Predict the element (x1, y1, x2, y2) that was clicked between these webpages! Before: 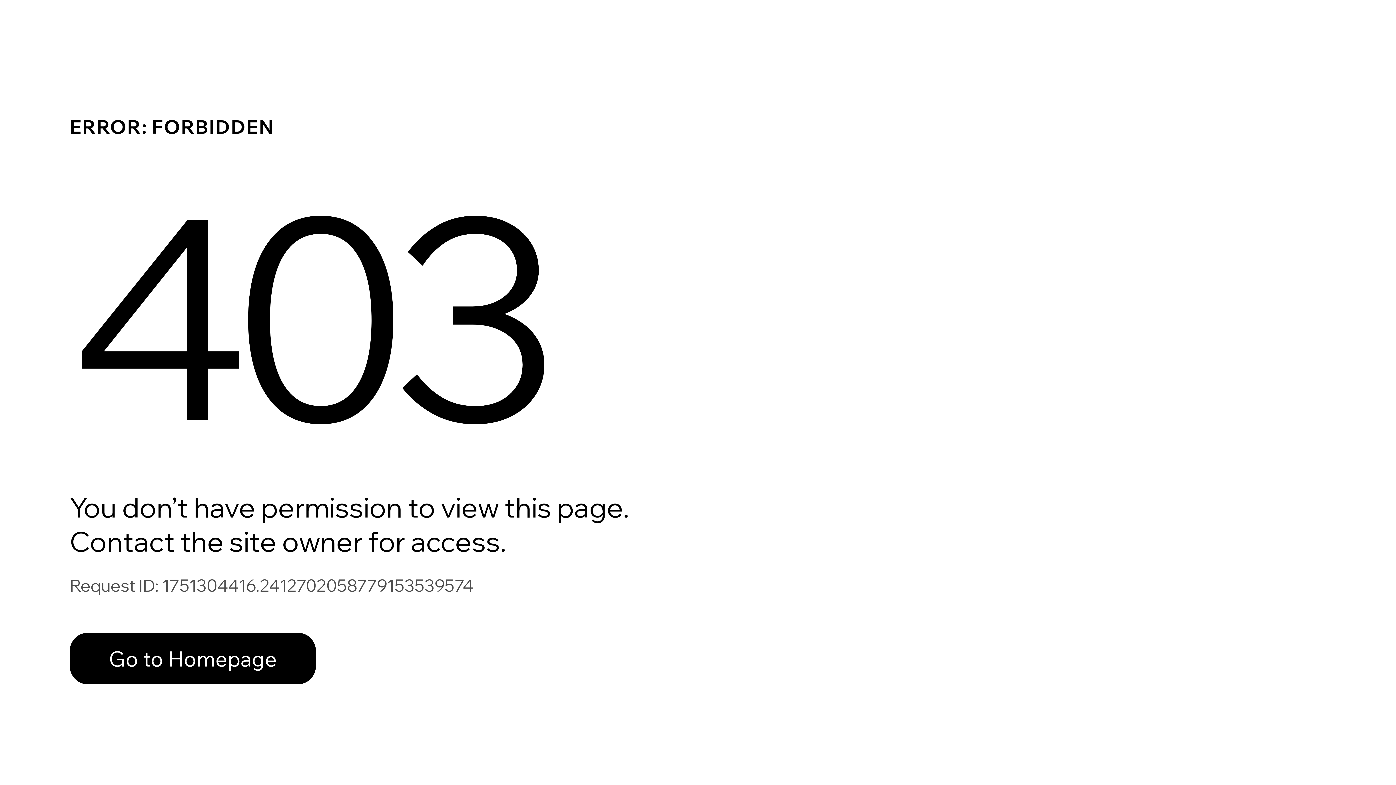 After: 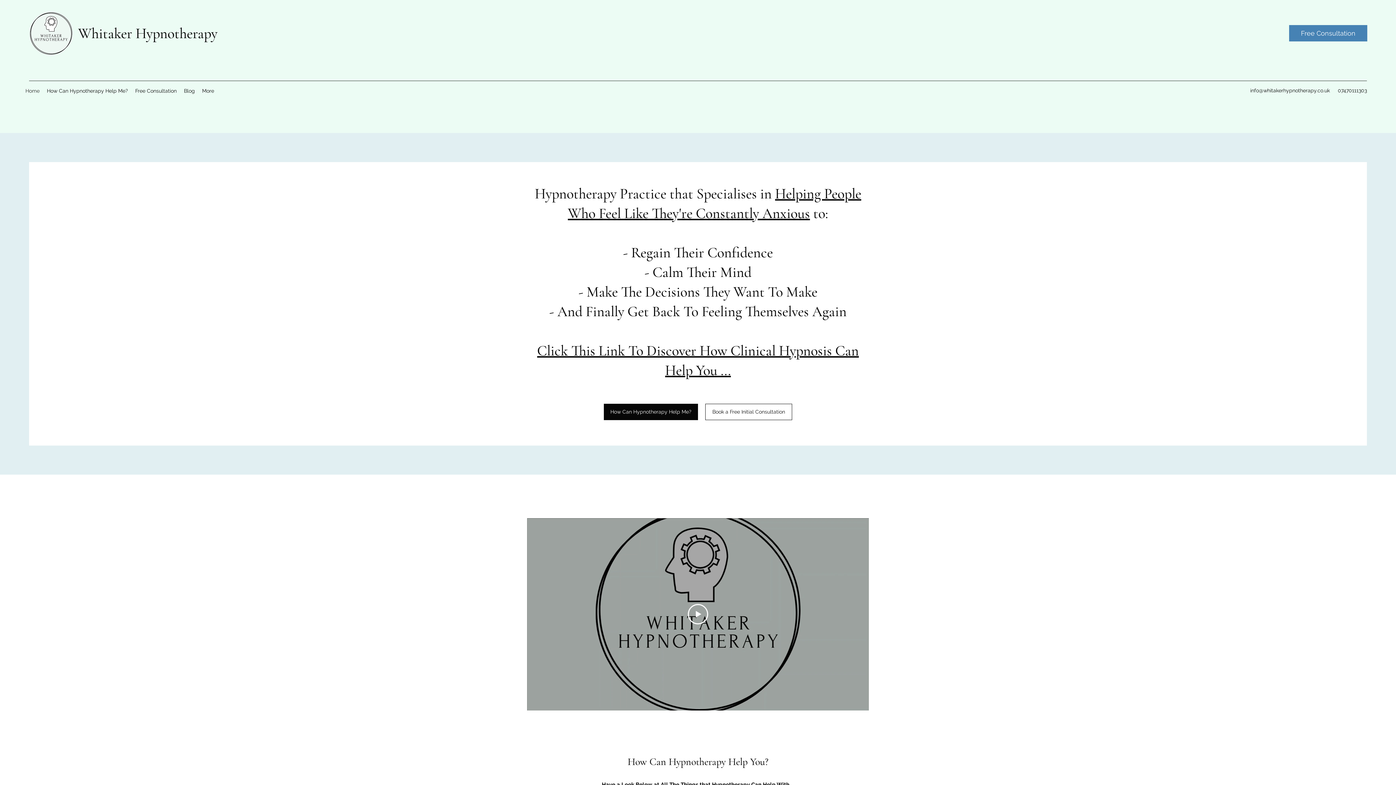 Action: bbox: (69, 633, 316, 684) label: Go to Homepage